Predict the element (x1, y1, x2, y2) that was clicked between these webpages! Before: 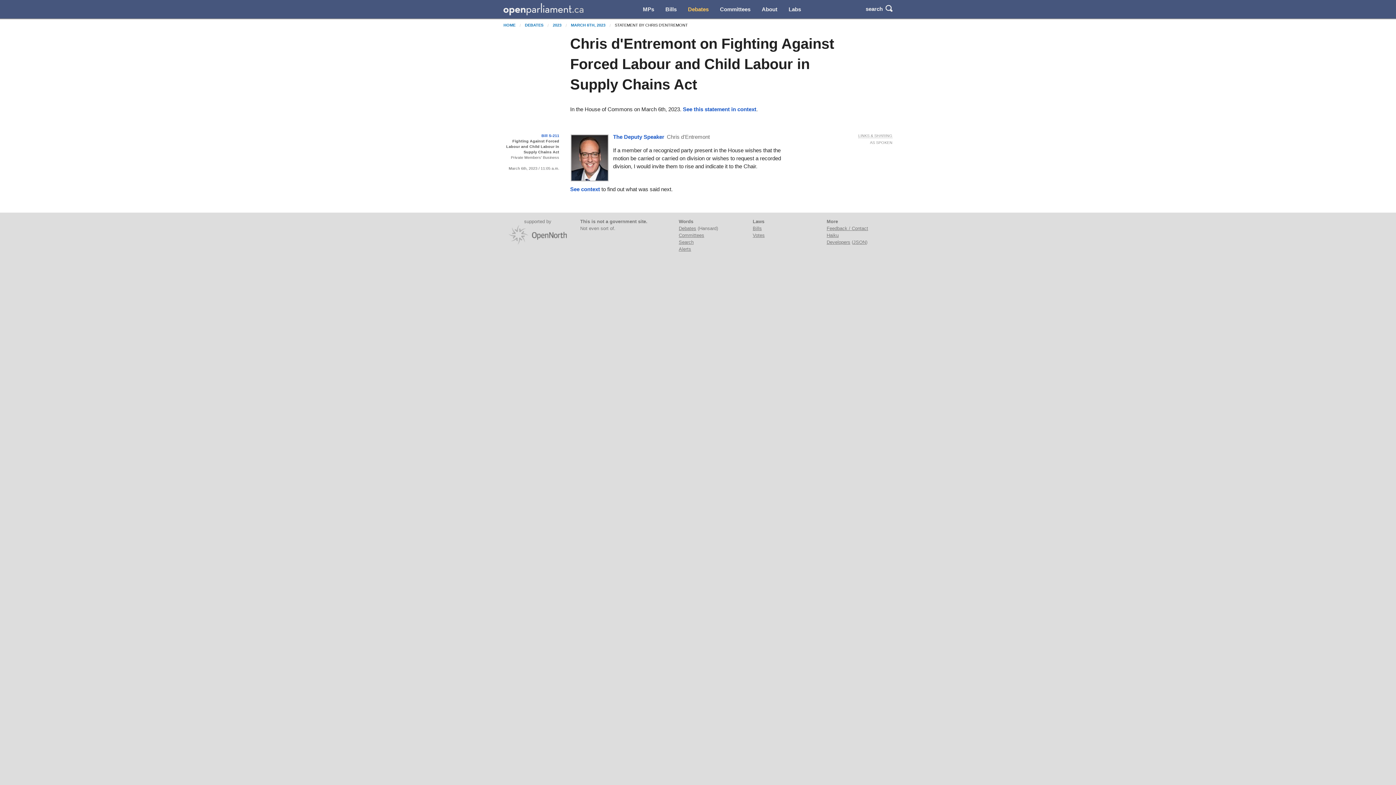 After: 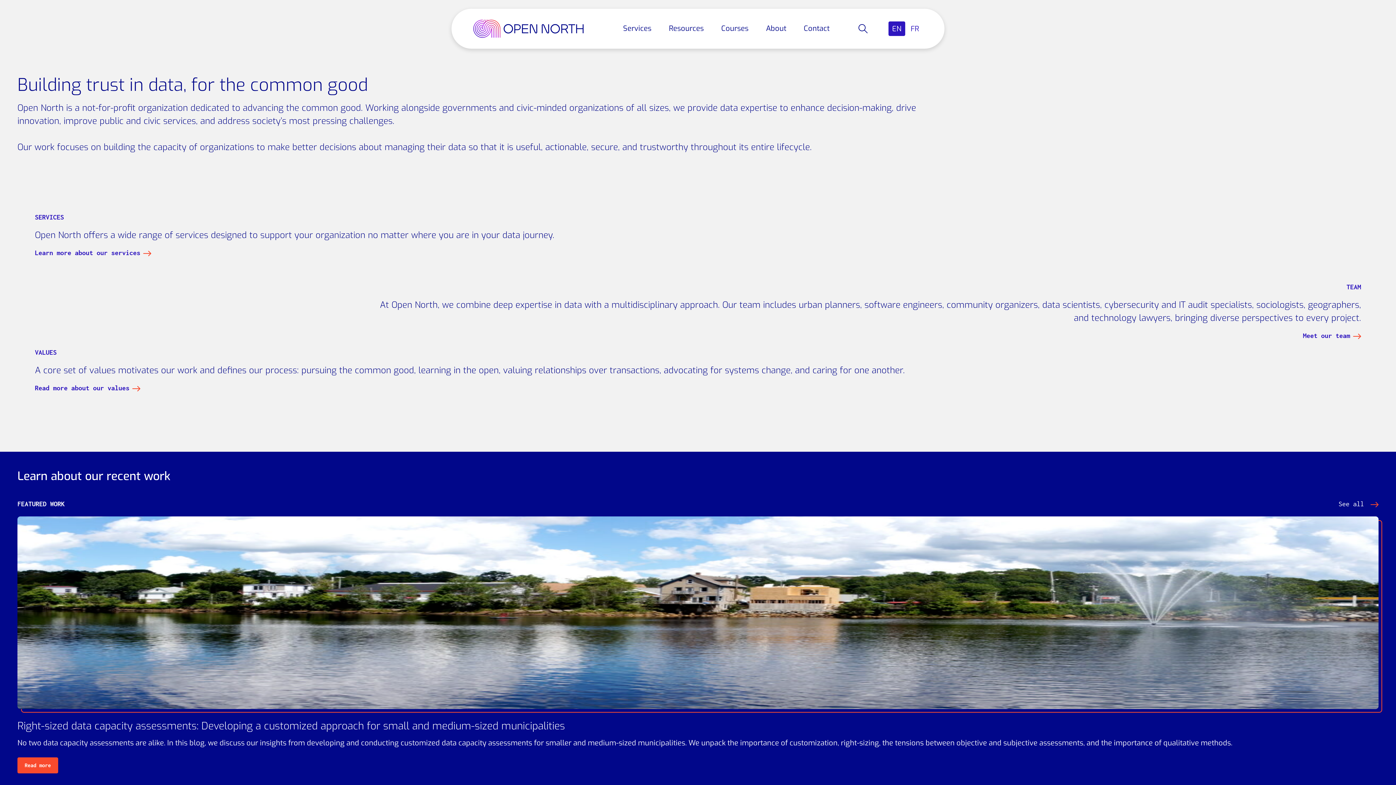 Action: bbox: (508, 225, 567, 244)